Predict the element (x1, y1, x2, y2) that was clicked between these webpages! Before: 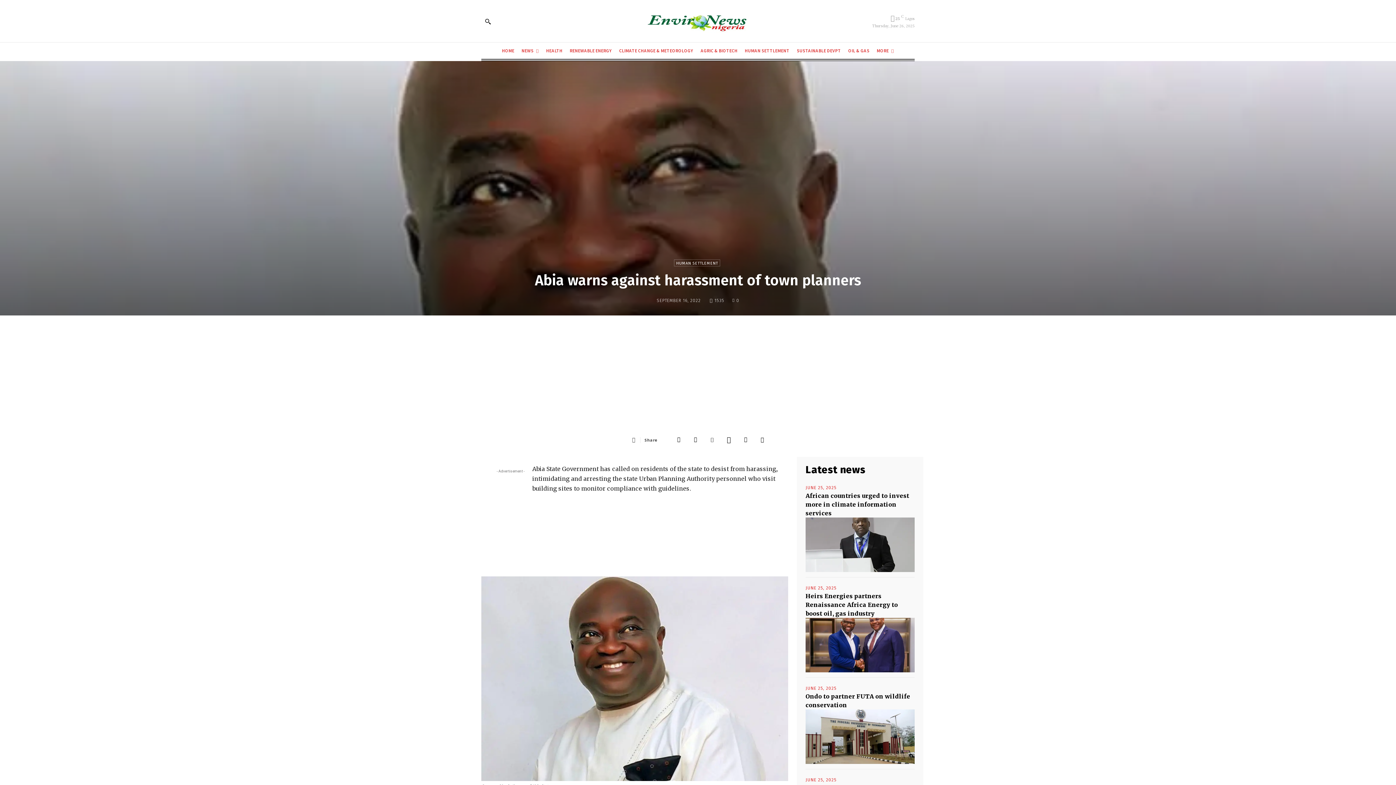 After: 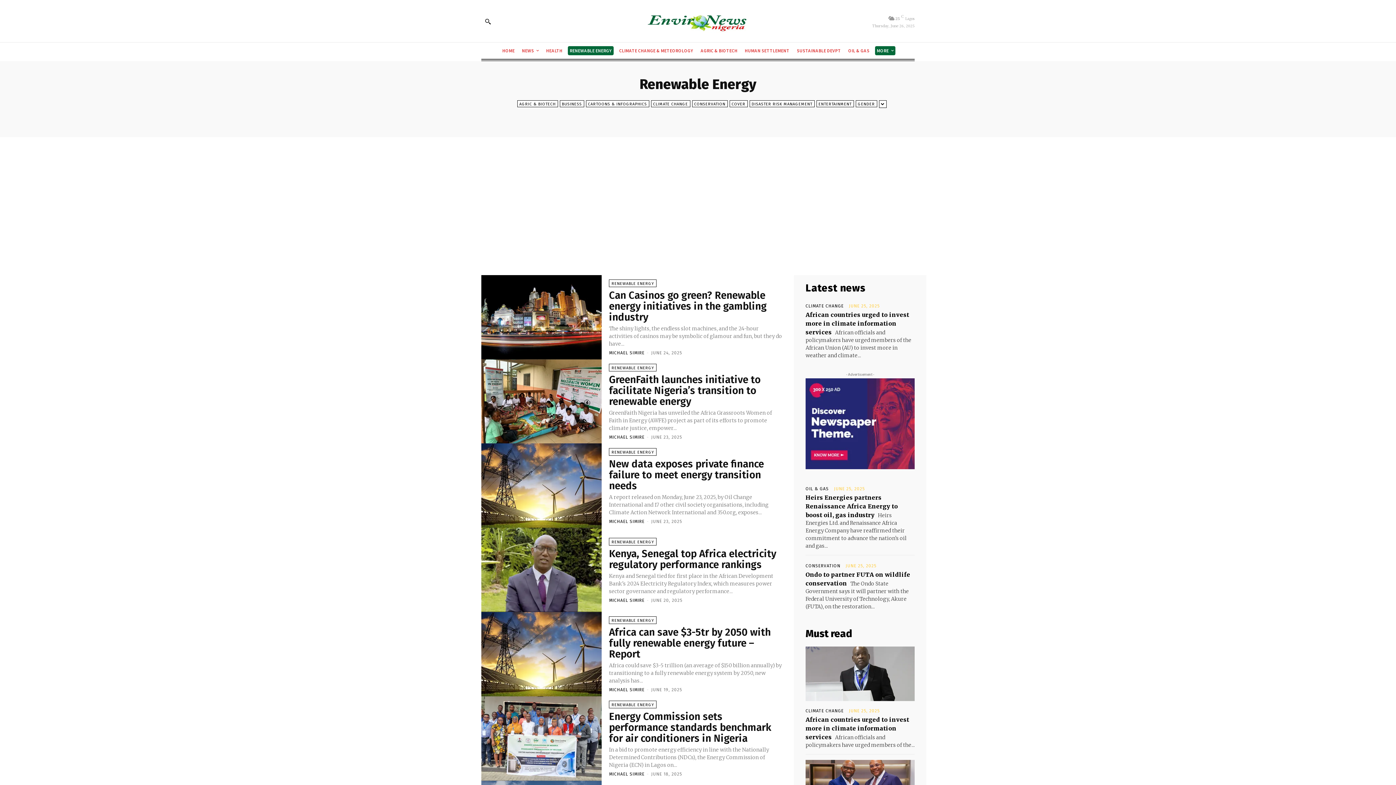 Action: bbox: (568, 46, 613, 55) label: RENEWABLE ENERGY